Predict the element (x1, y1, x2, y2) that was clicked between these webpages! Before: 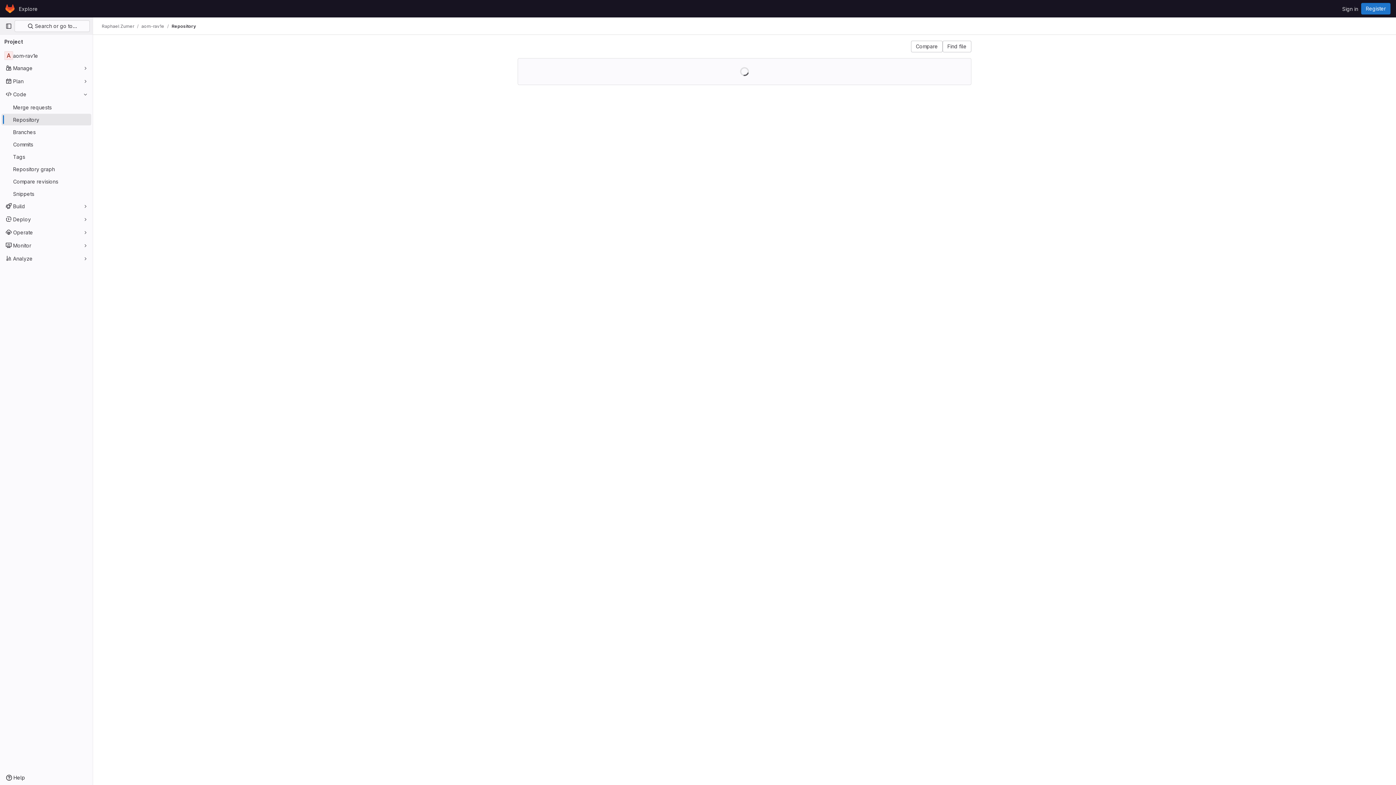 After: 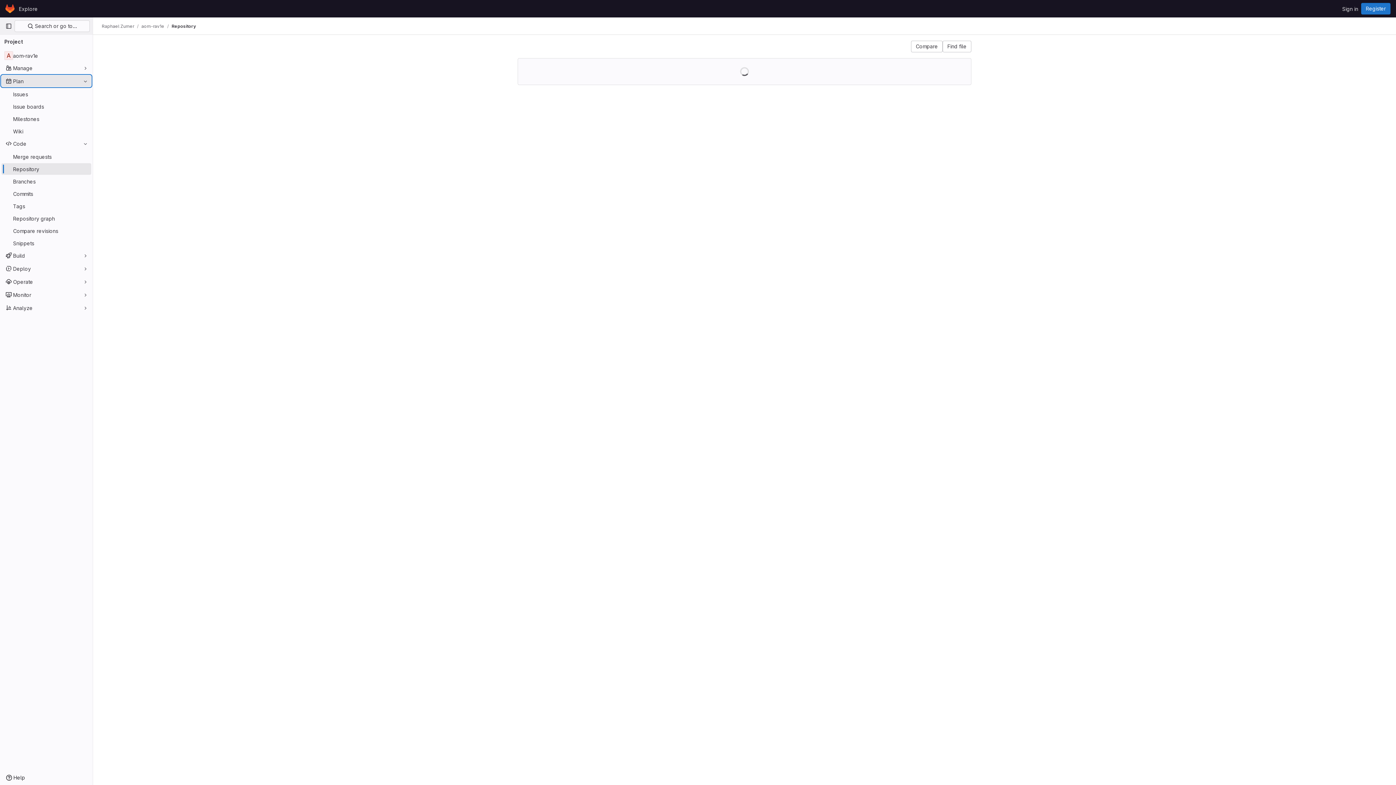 Action: bbox: (1, 75, 91, 86) label: Plan